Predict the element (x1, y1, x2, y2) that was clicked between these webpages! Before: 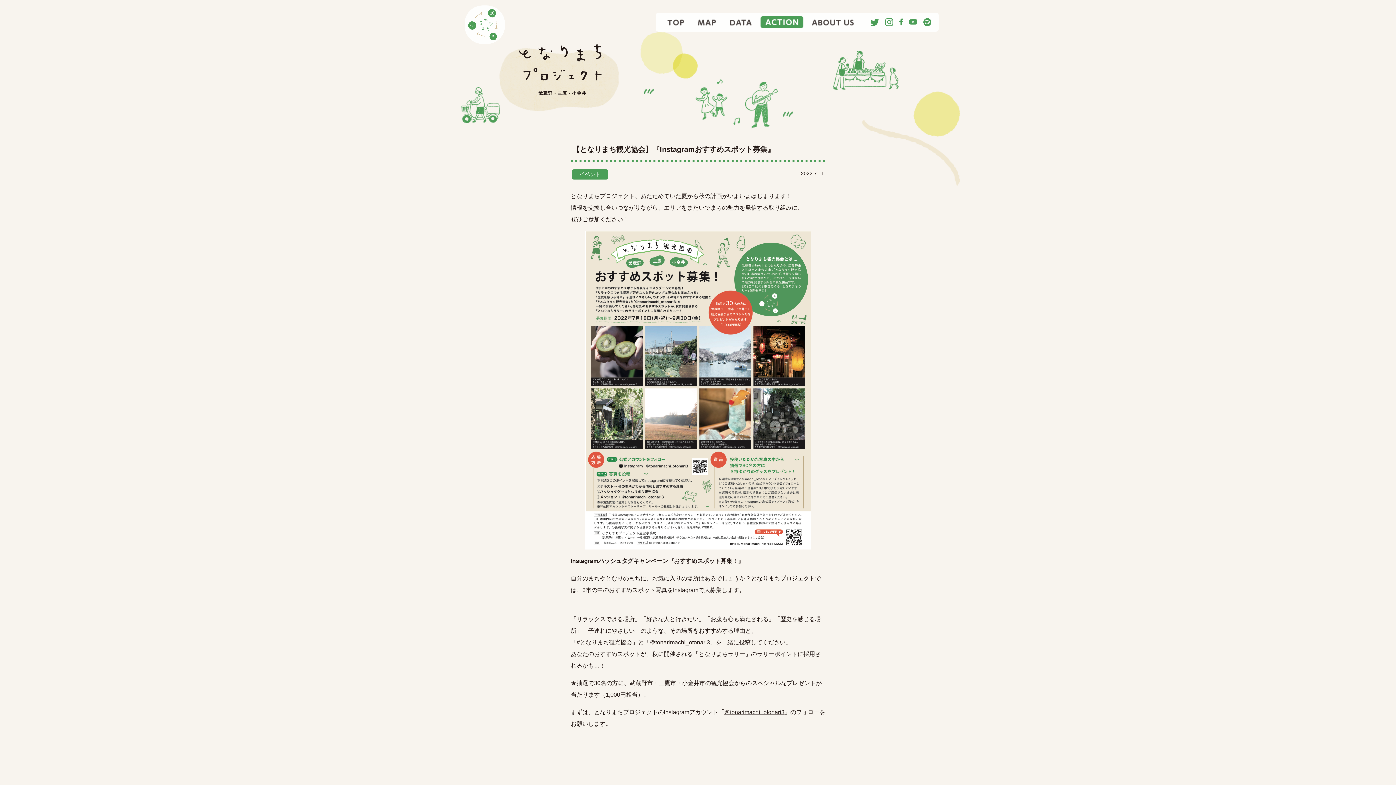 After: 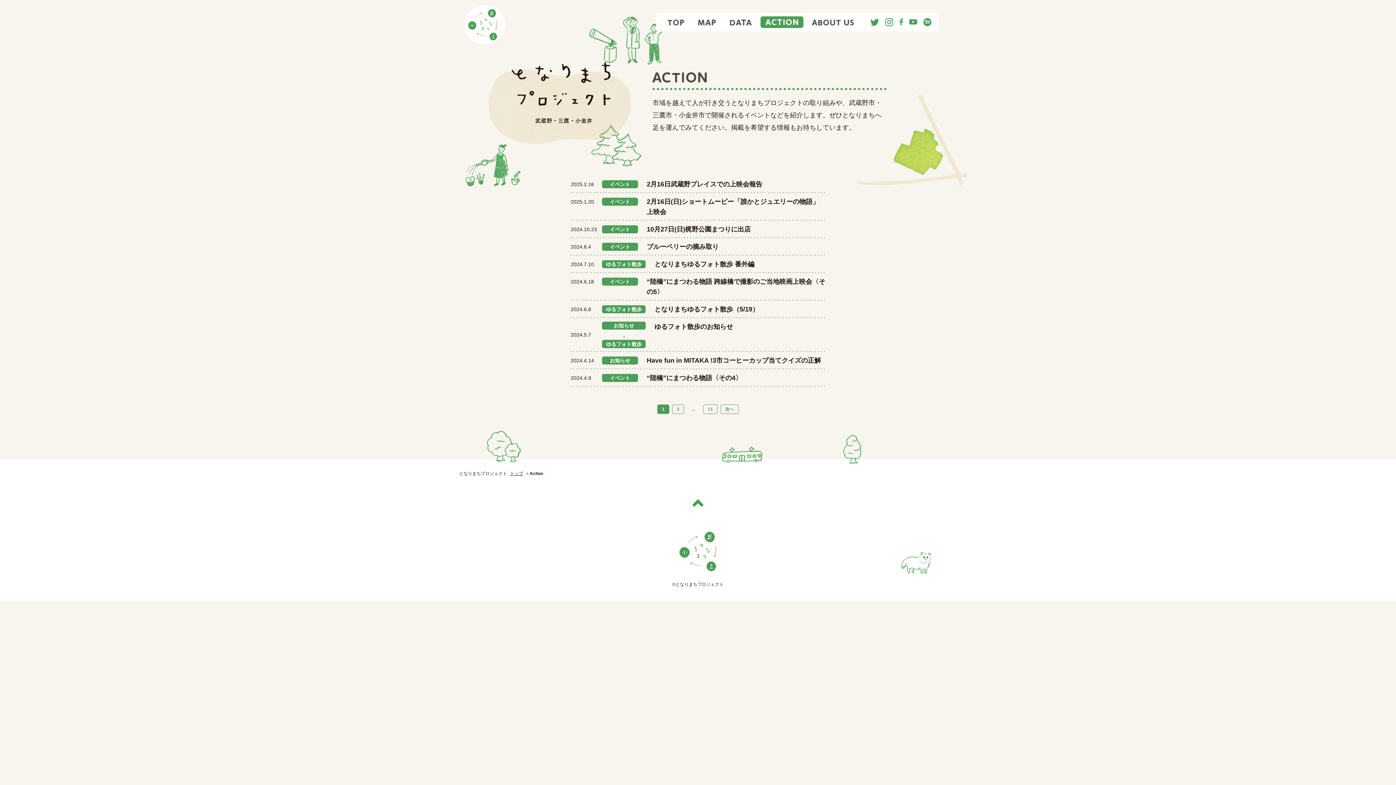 Action: label: ACTION bbox: (760, 16, 803, 28)